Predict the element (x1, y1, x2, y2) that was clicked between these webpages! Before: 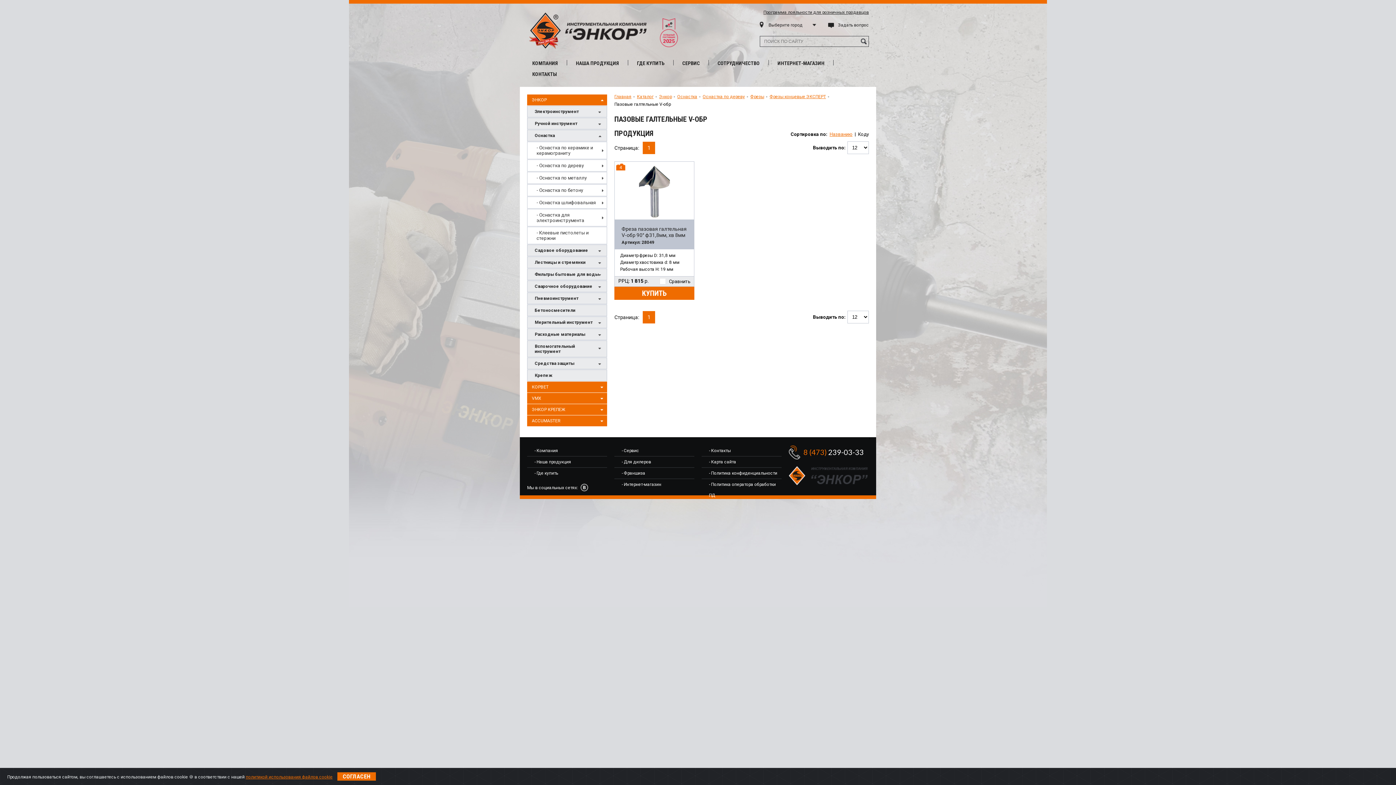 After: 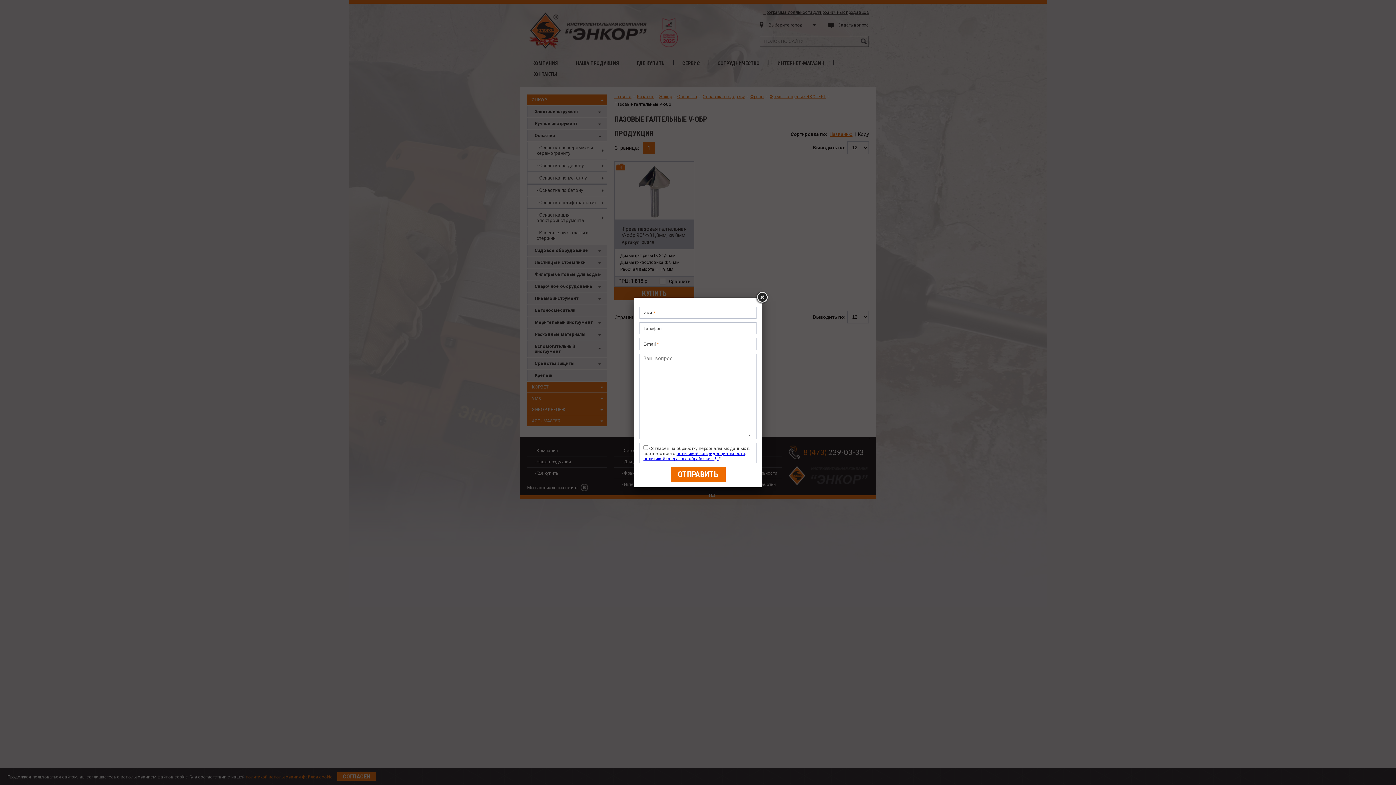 Action: label: Задать вопрос bbox: (828, 22, 869, 28)